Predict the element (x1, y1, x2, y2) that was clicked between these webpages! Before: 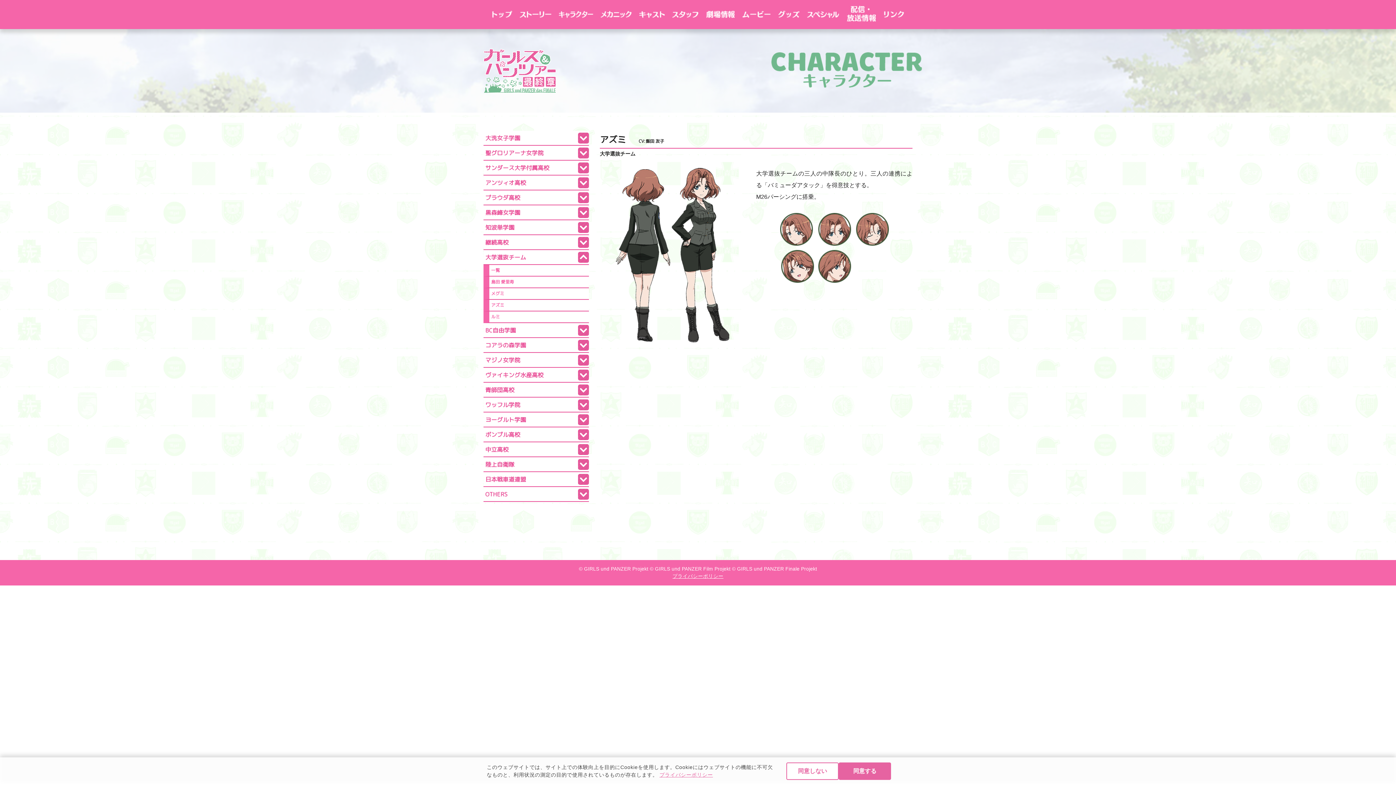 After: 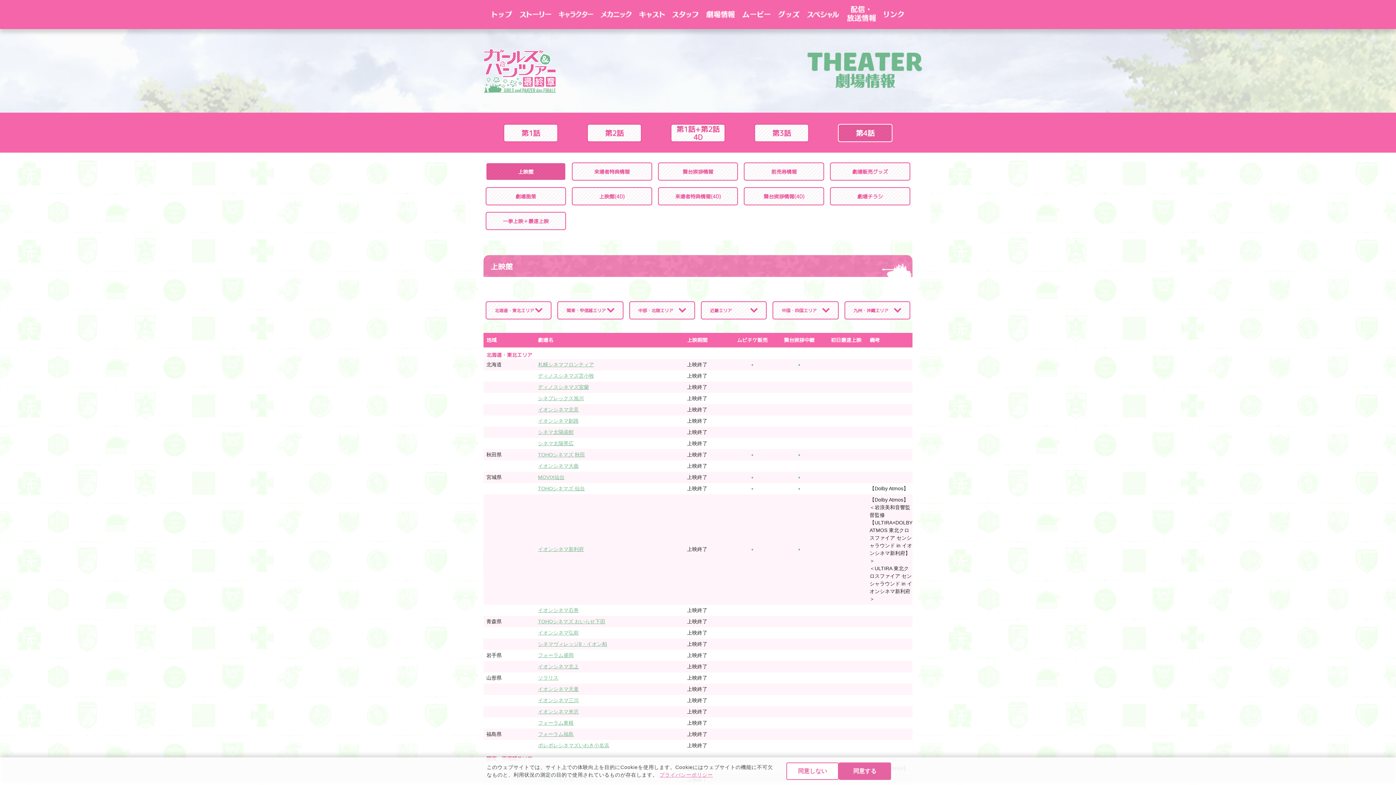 Action: bbox: (702, 0, 738, 29)